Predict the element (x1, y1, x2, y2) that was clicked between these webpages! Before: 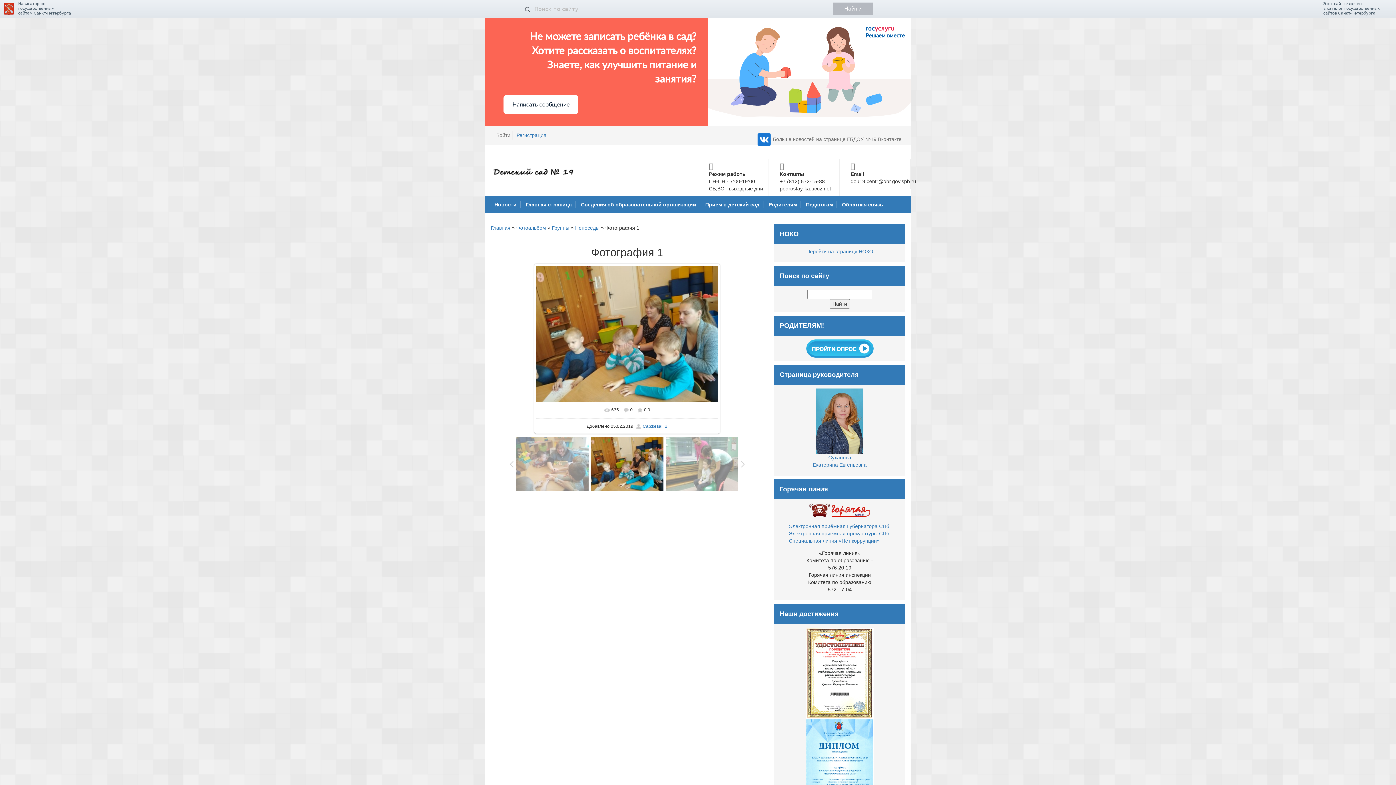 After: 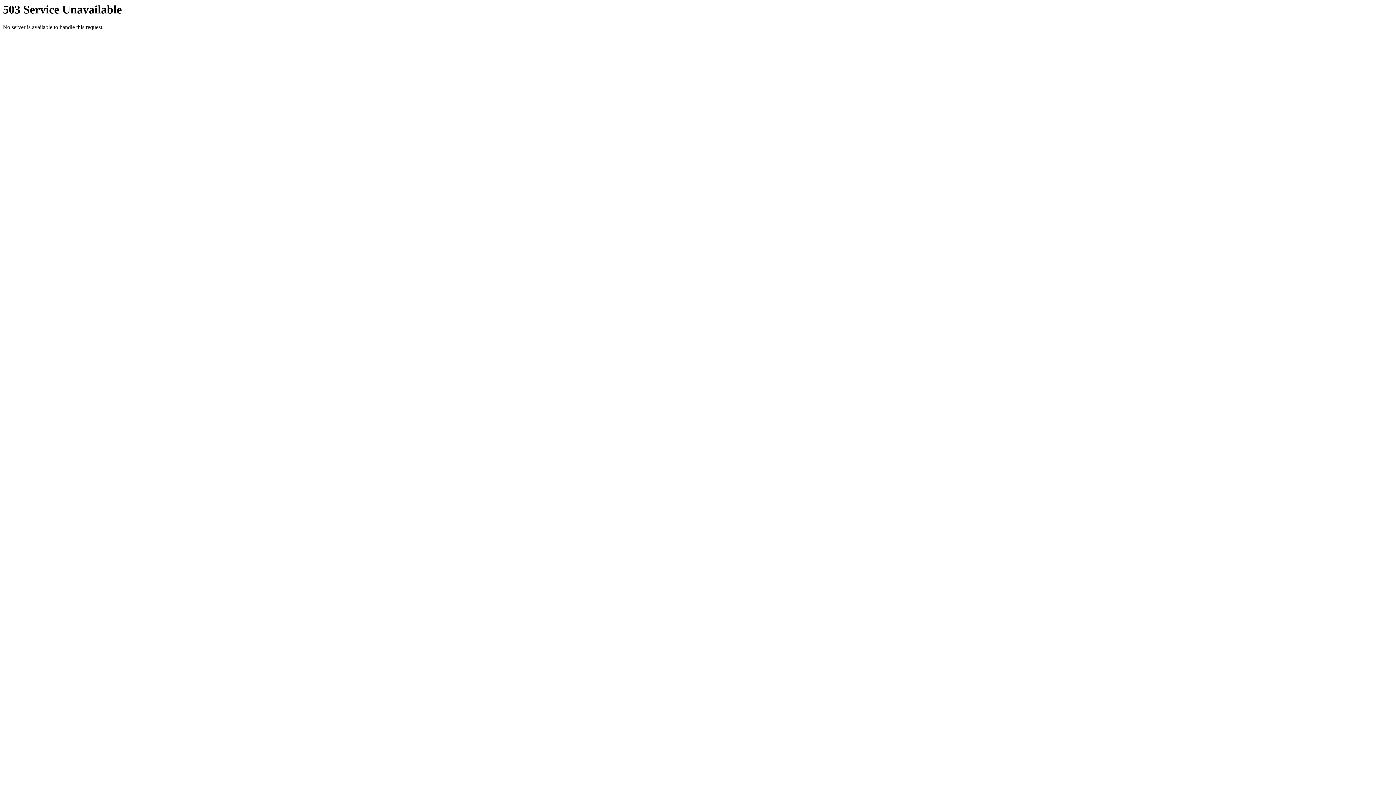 Action: bbox: (789, 523, 889, 529) label: Электронная приёмная Губернатора СПб